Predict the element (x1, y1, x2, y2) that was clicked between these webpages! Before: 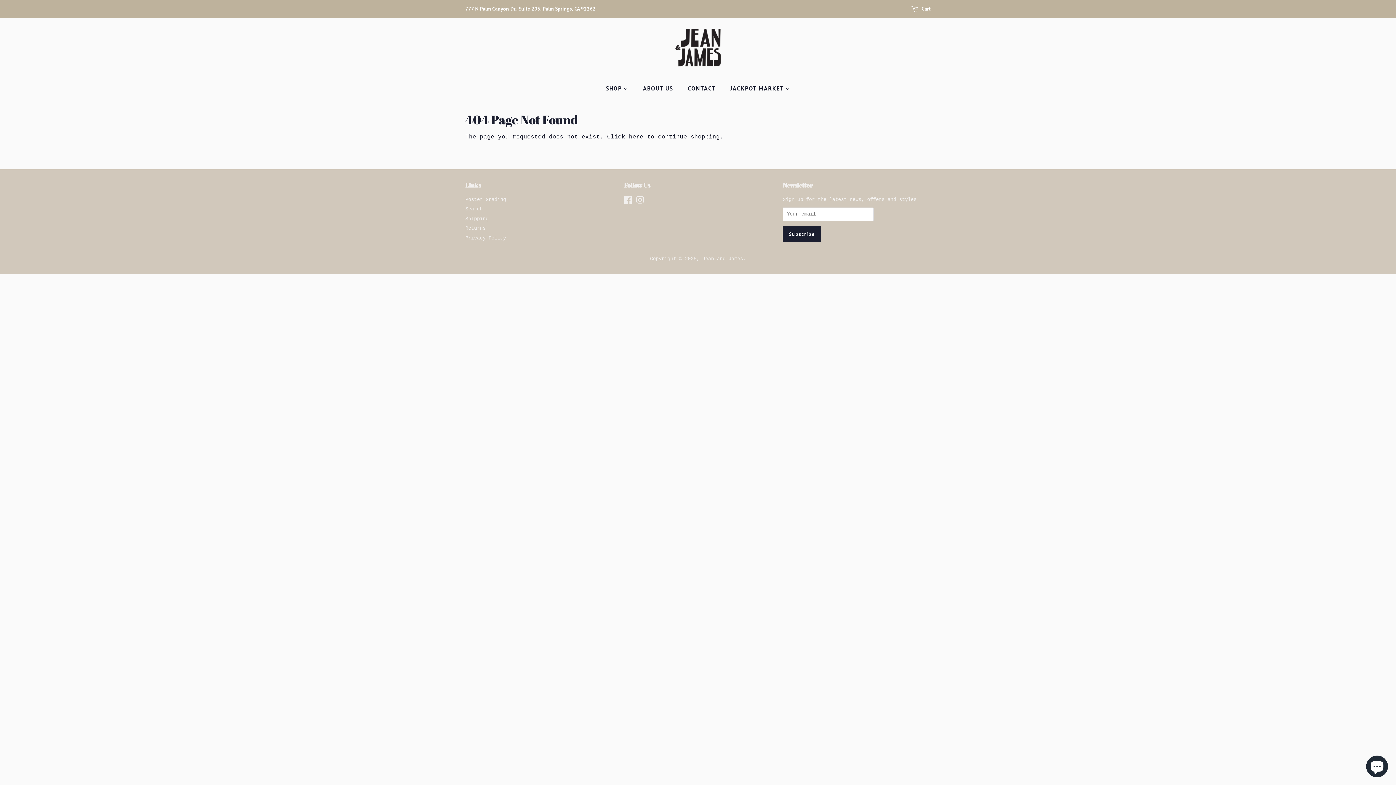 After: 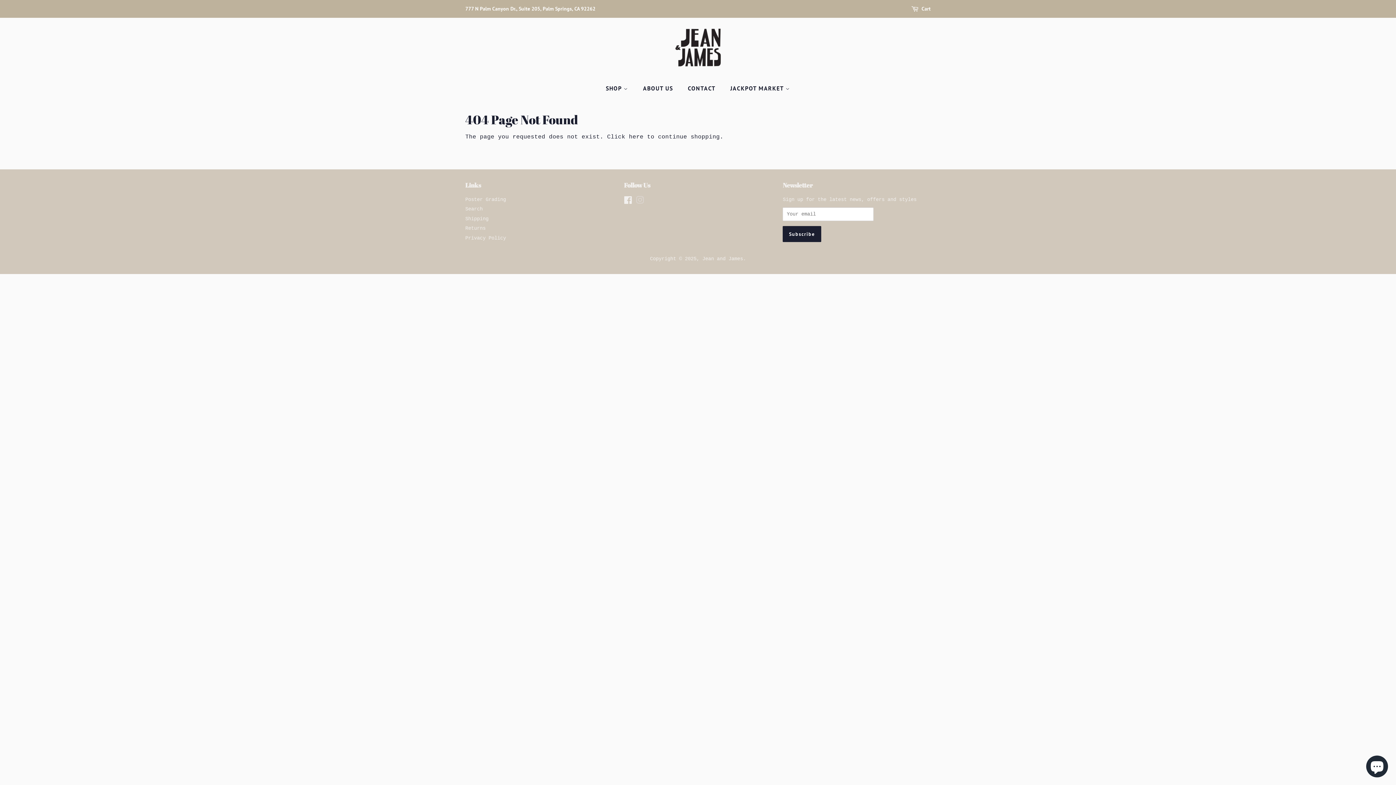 Action: label: Instagram bbox: (636, 199, 644, 204)